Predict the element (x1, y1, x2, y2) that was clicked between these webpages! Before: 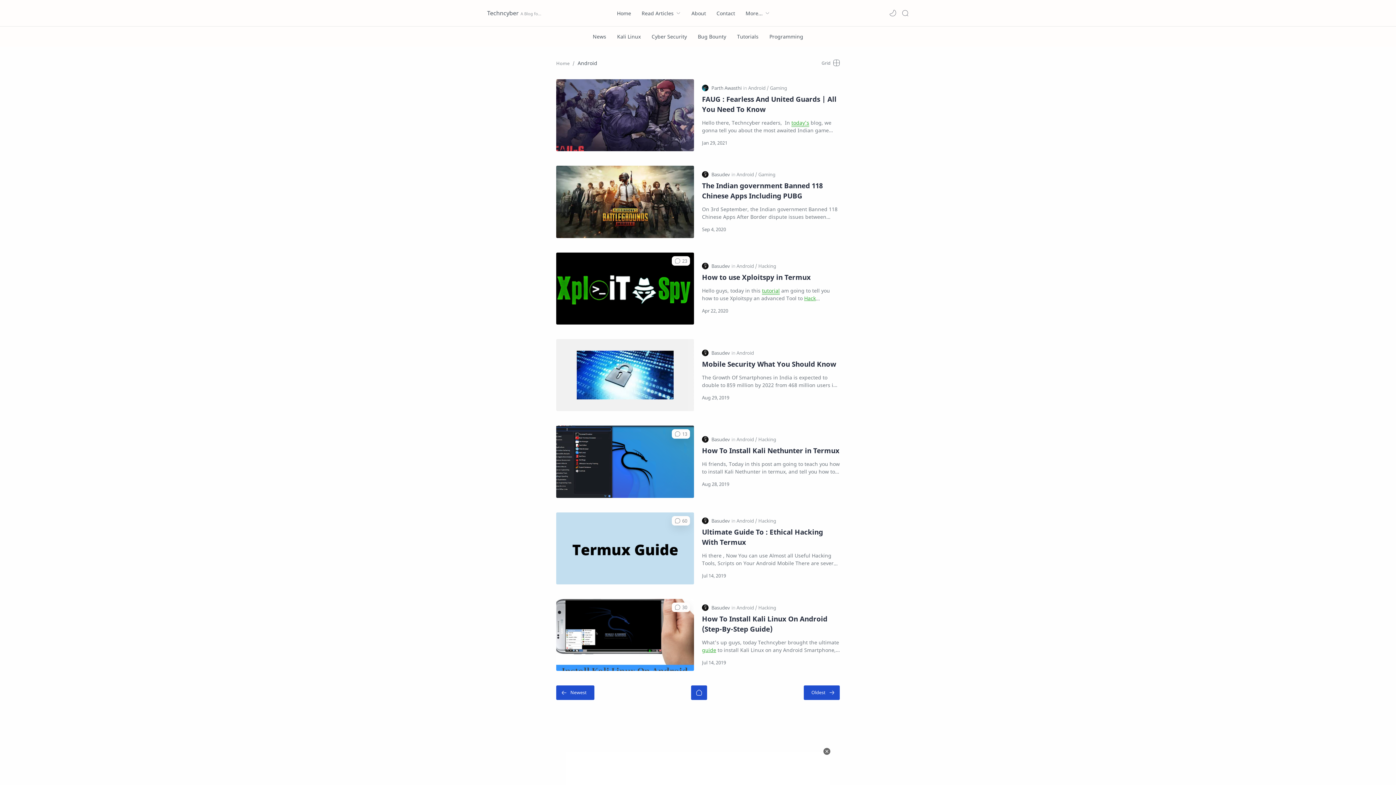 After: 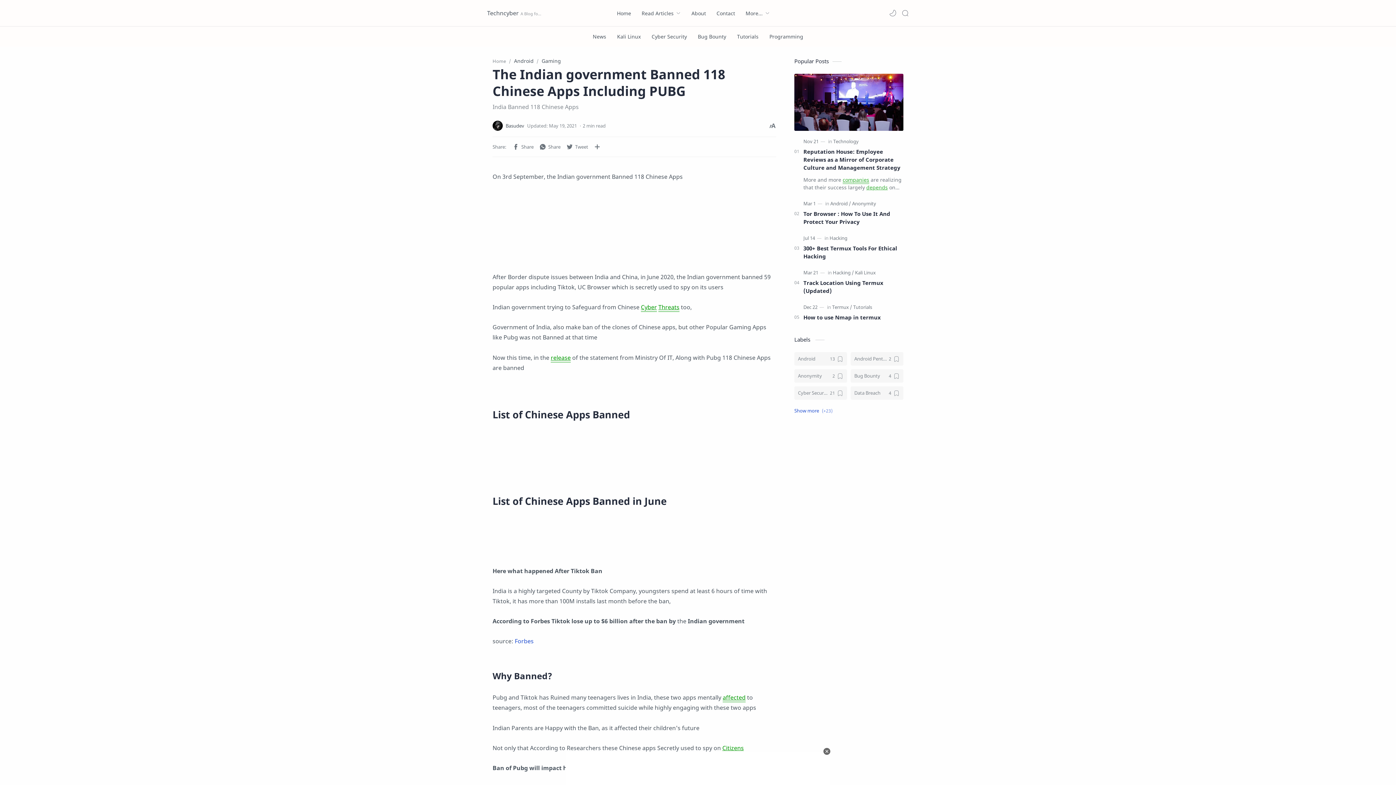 Action: bbox: (702, 180, 840, 201) label: The Indian government Banned 118 Chinese Apps Including PUBG